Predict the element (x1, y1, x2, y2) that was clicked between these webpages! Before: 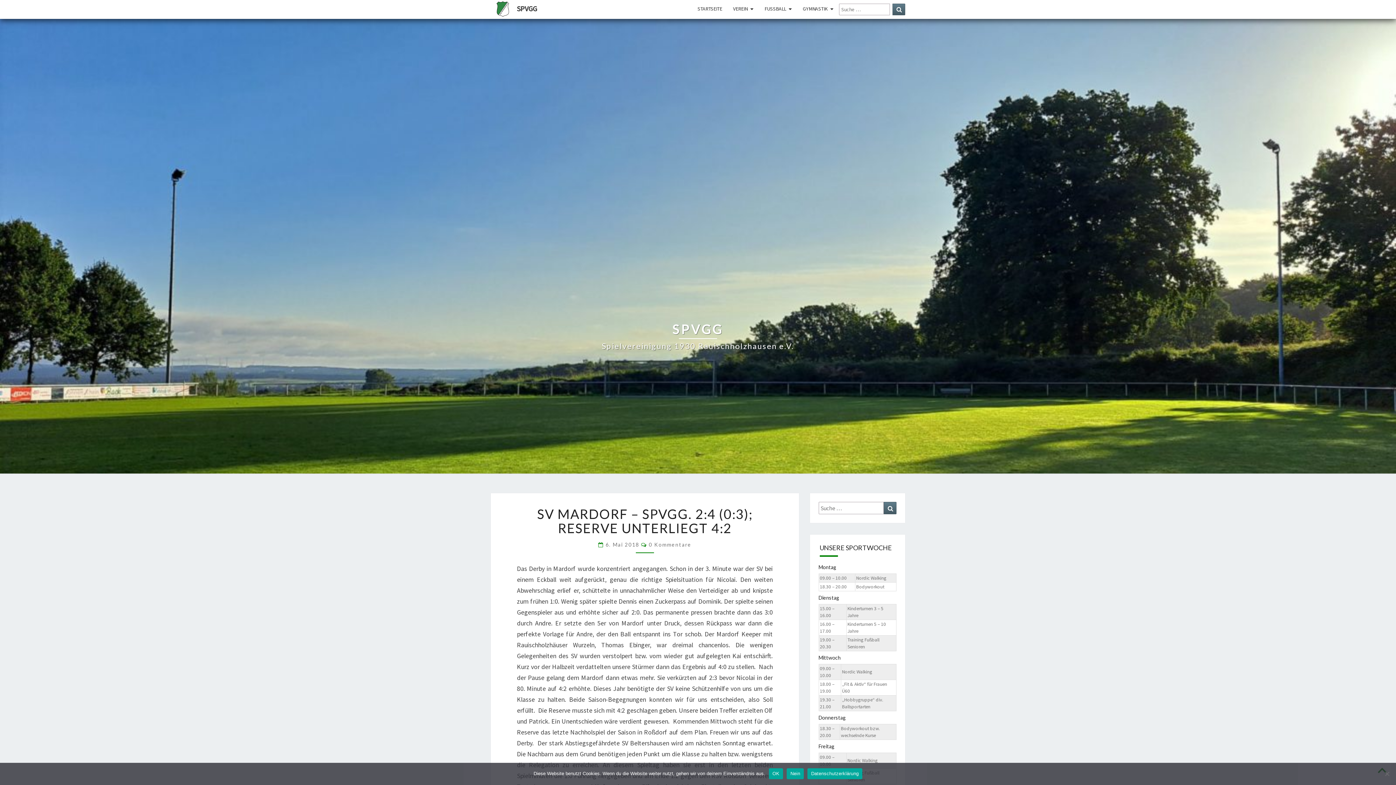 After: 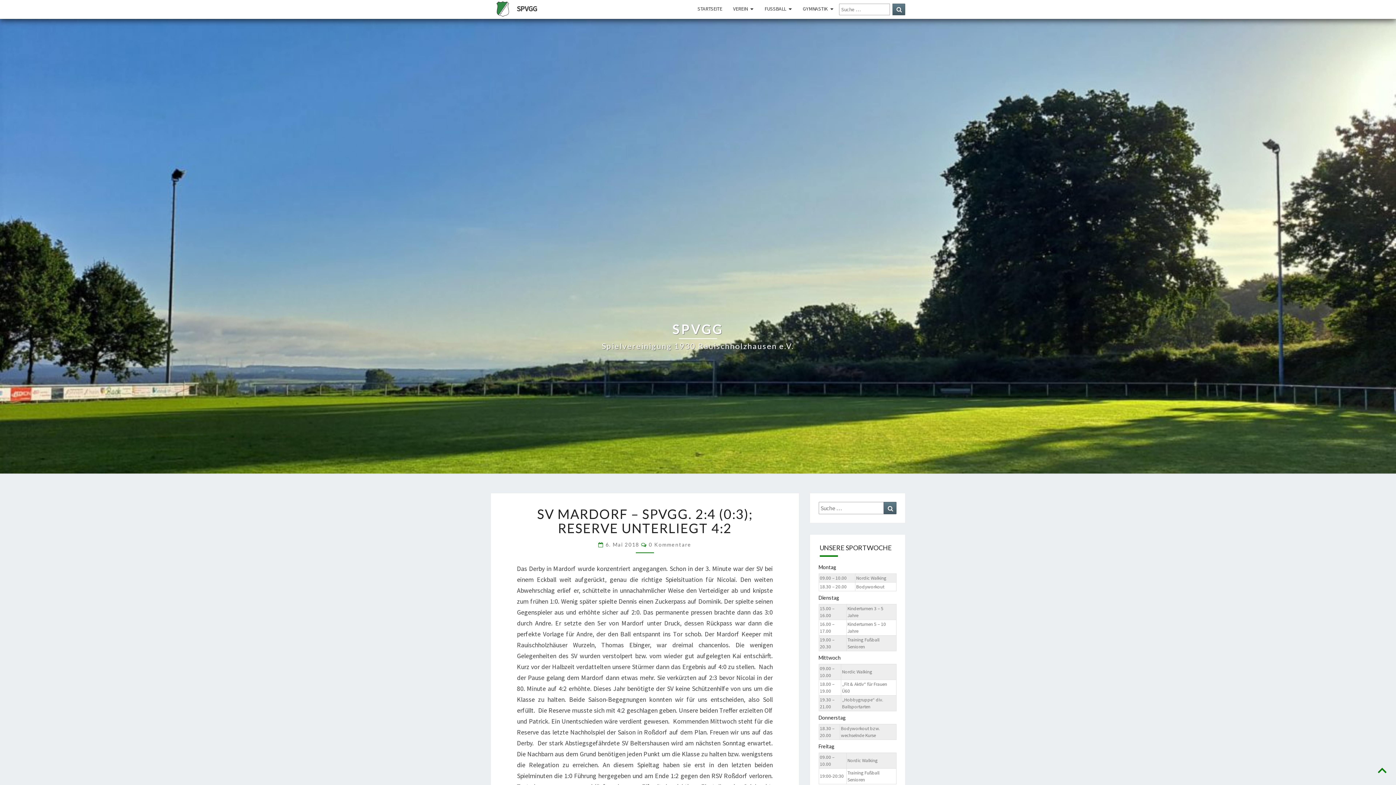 Action: bbox: (787, 768, 804, 779) label: Nein